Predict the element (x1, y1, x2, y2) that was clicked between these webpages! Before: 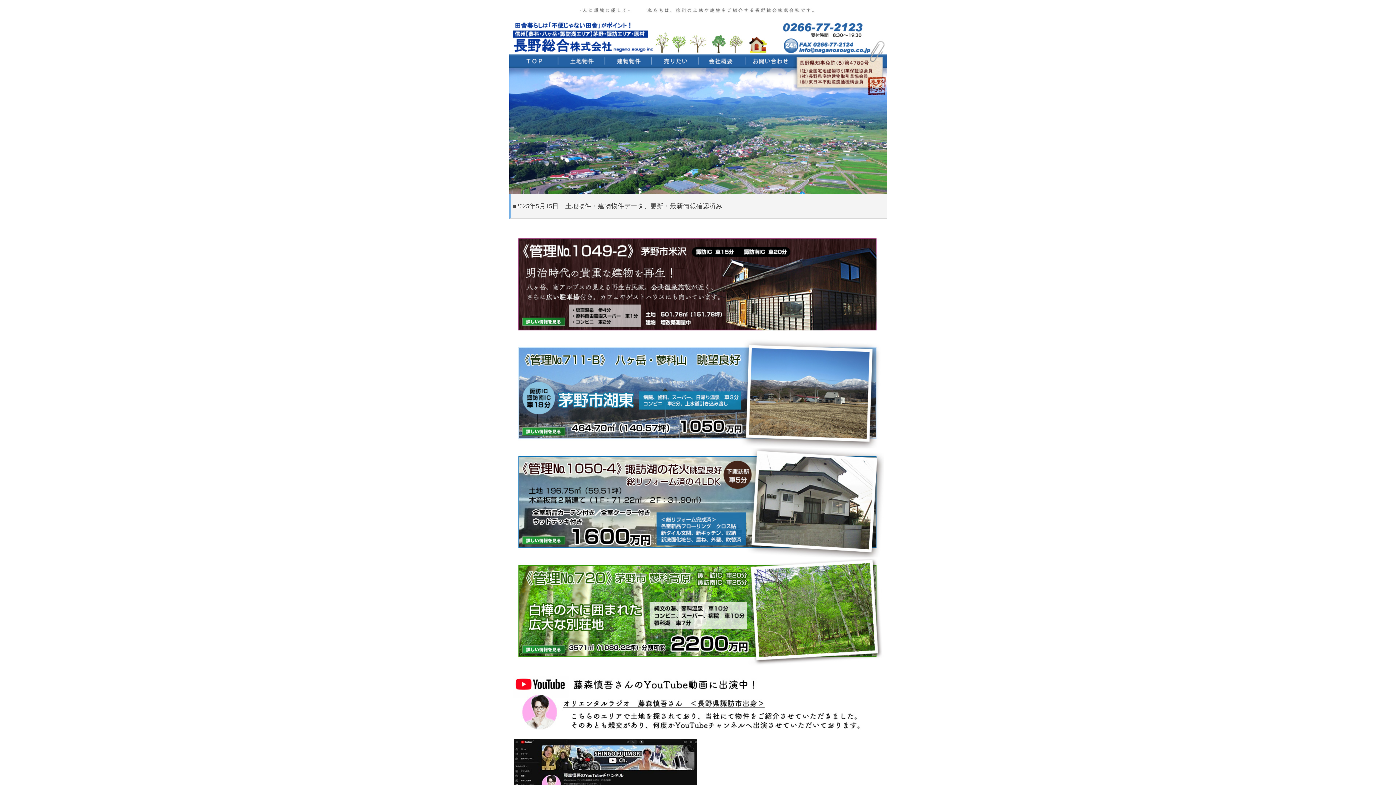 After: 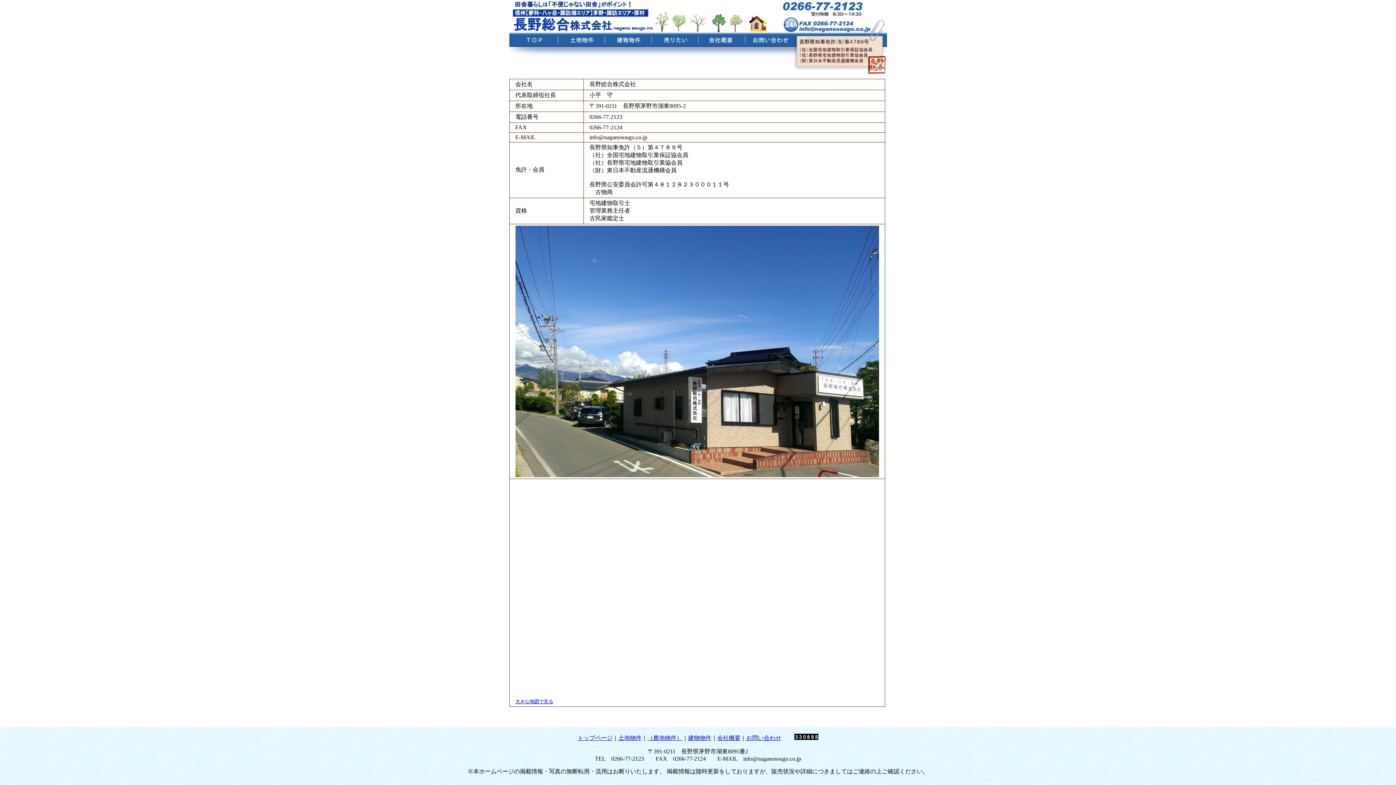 Action: bbox: (698, 53, 745, 67)